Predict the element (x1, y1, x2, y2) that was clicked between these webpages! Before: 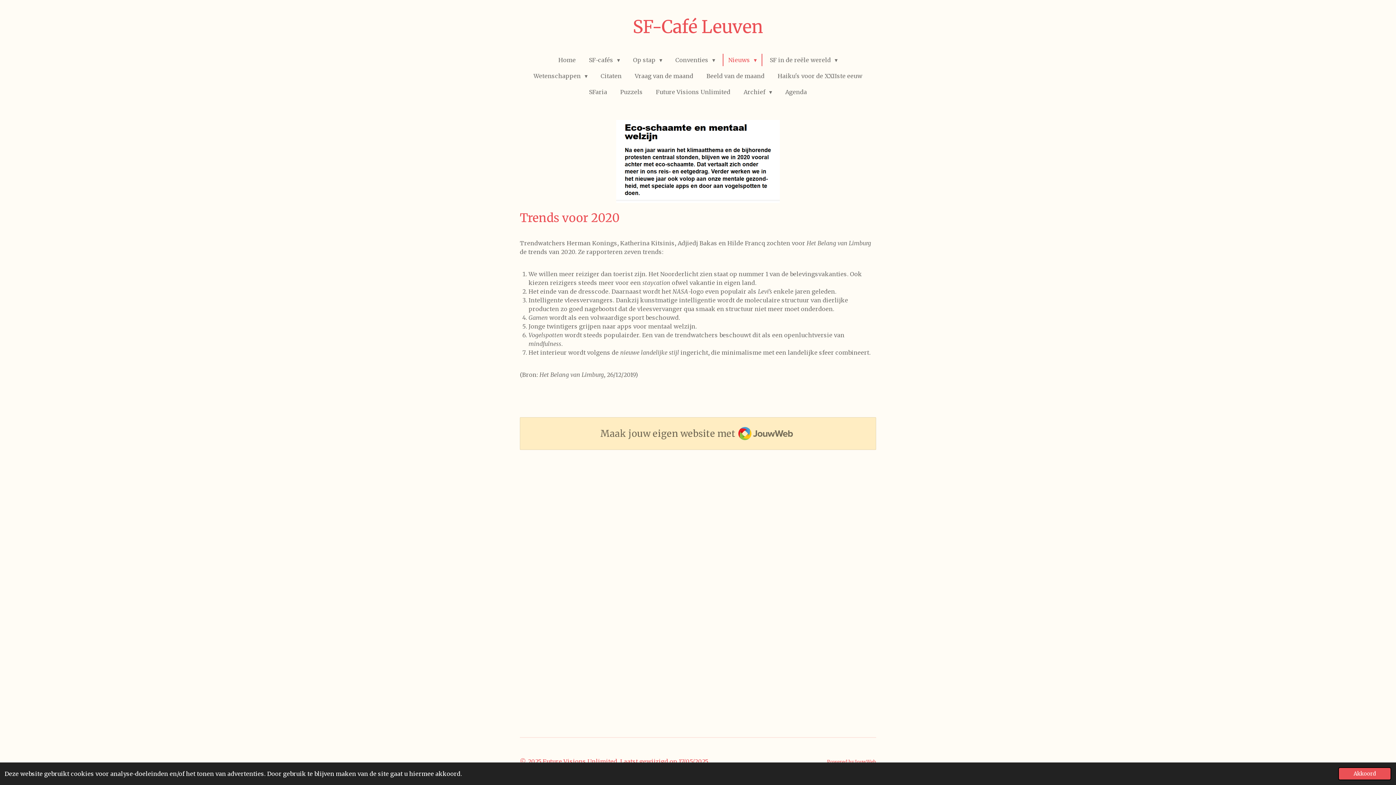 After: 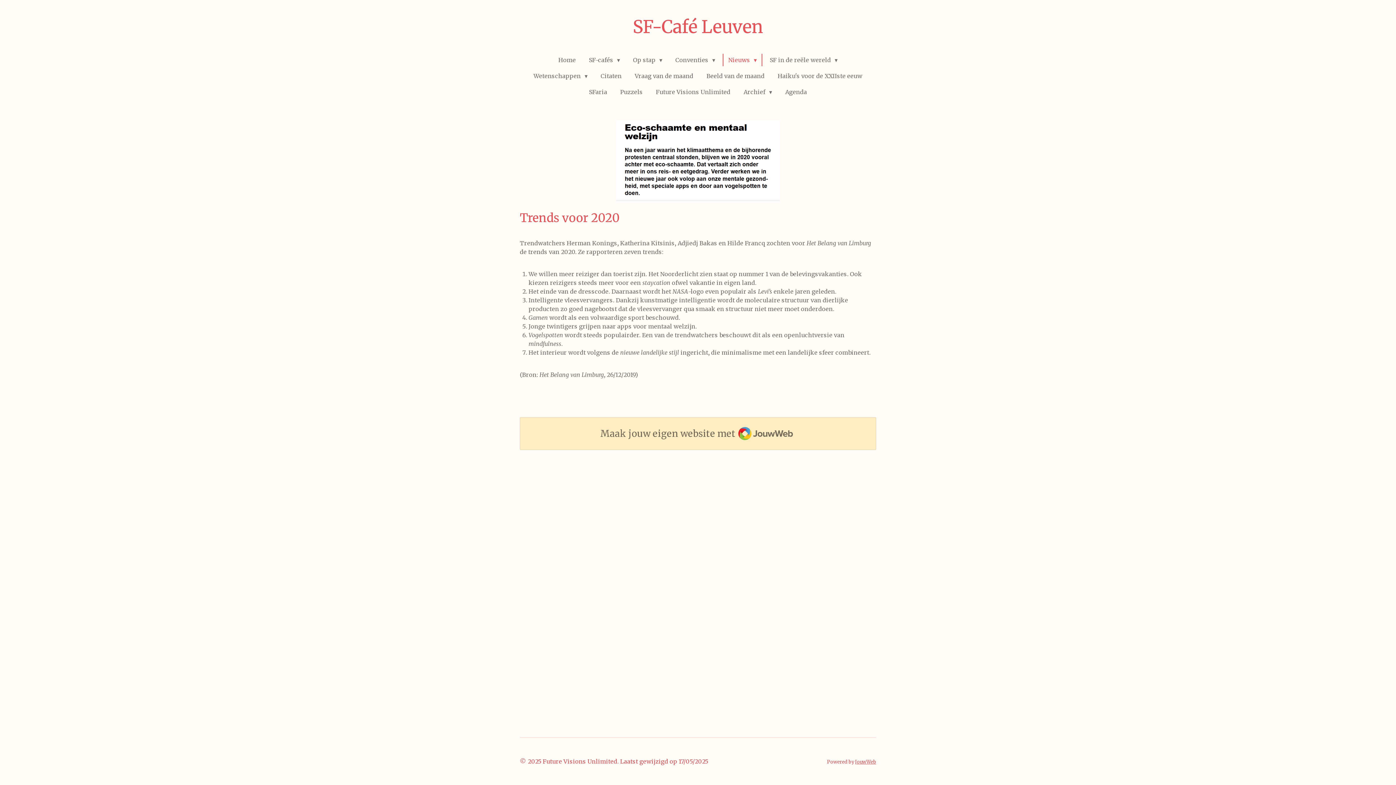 Action: bbox: (1338, 767, 1391, 780) label: dismiss cookie message